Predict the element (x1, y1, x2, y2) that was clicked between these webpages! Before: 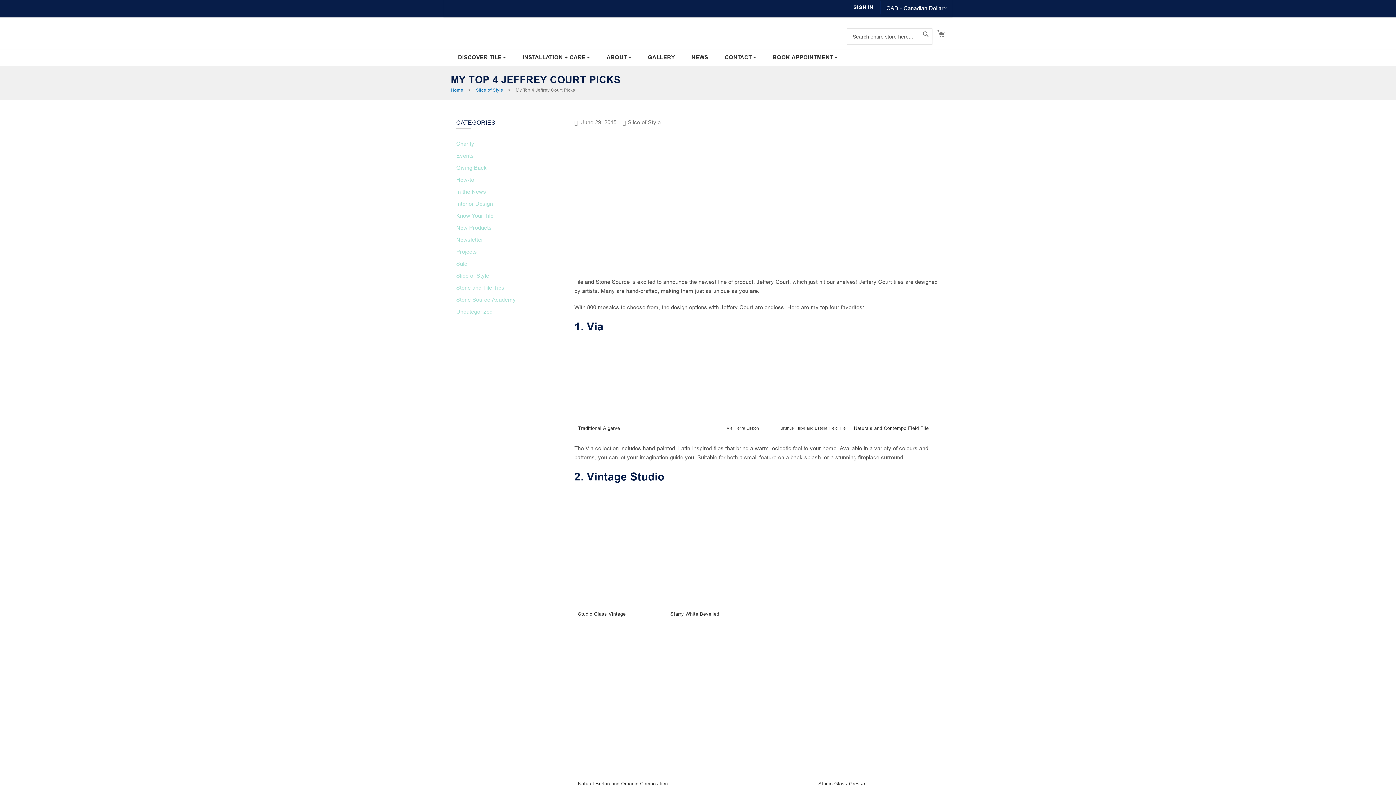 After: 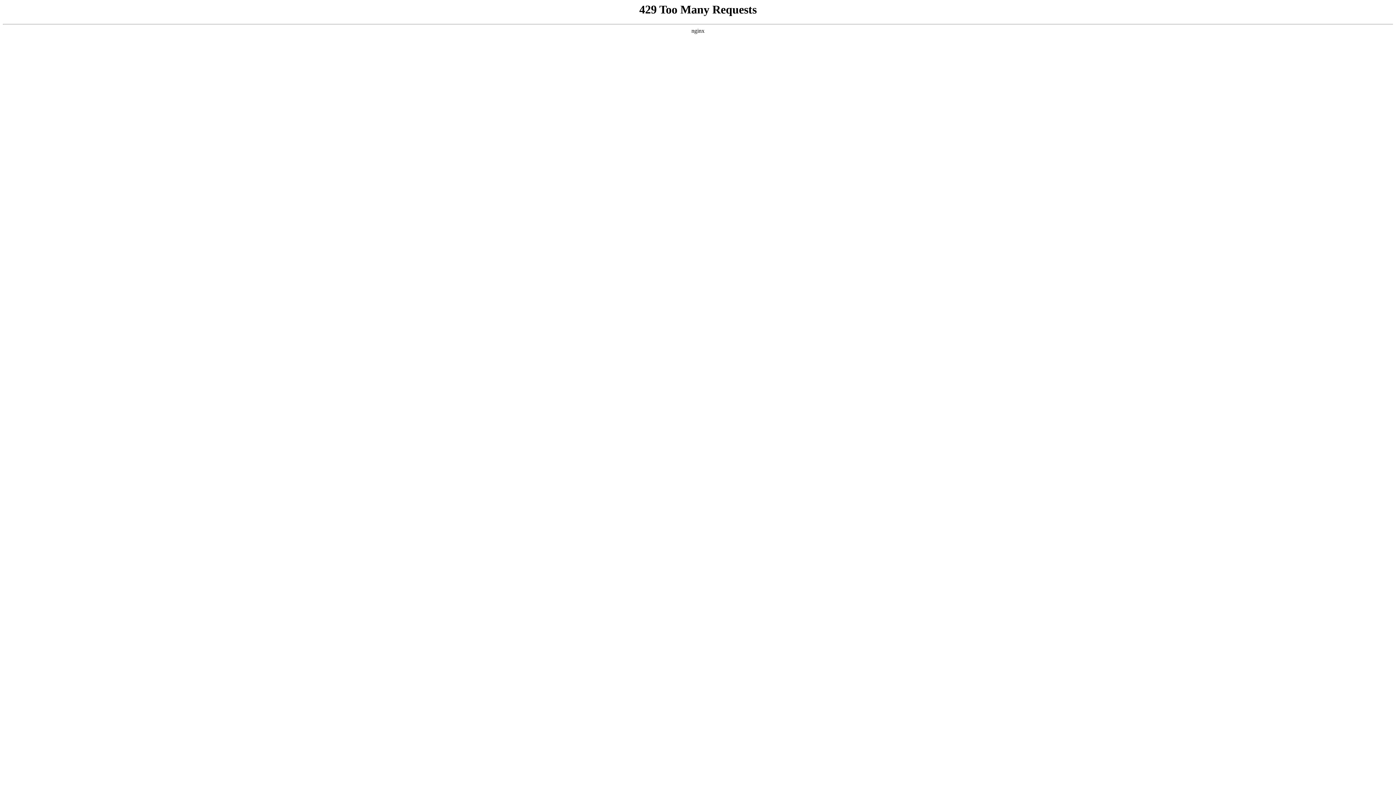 Action: label: Newsletter bbox: (456, 236, 484, 243)